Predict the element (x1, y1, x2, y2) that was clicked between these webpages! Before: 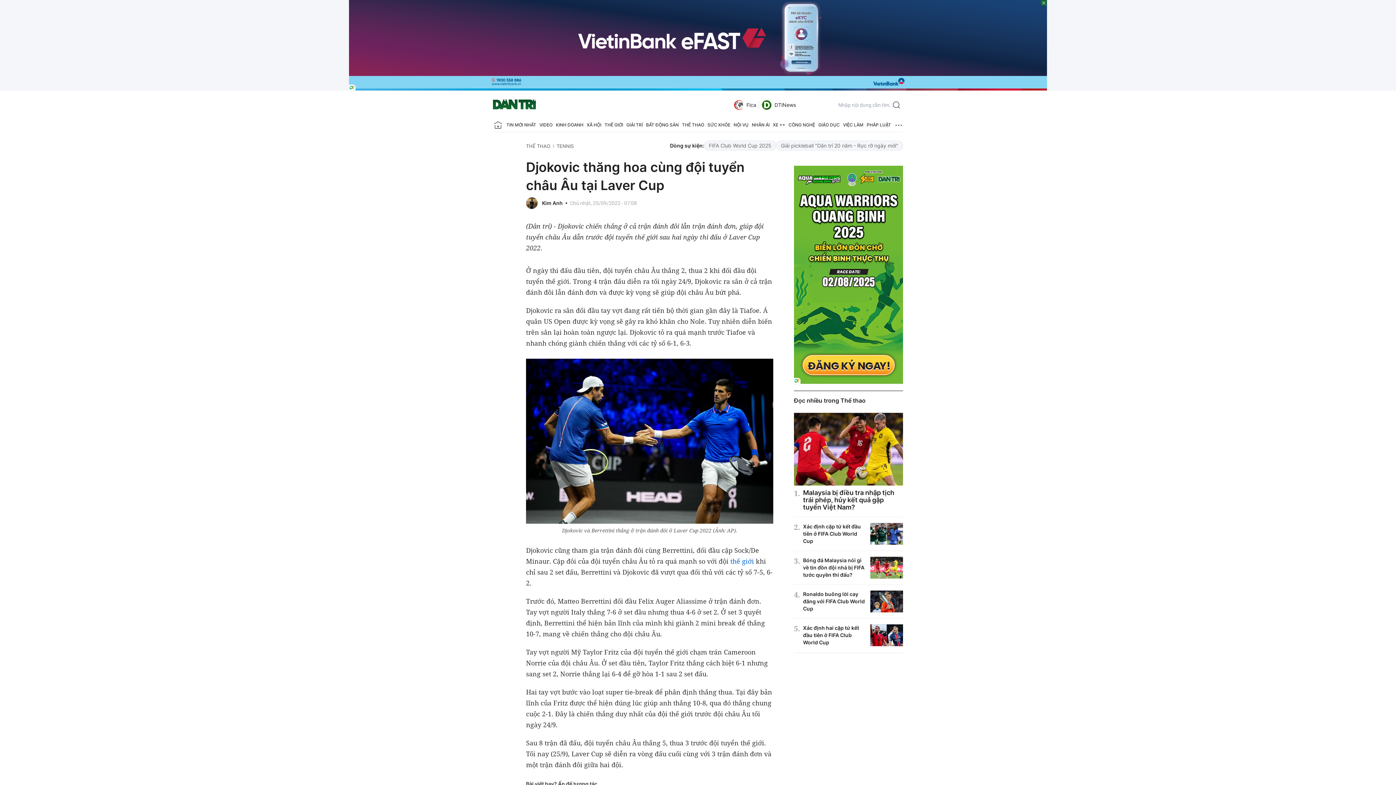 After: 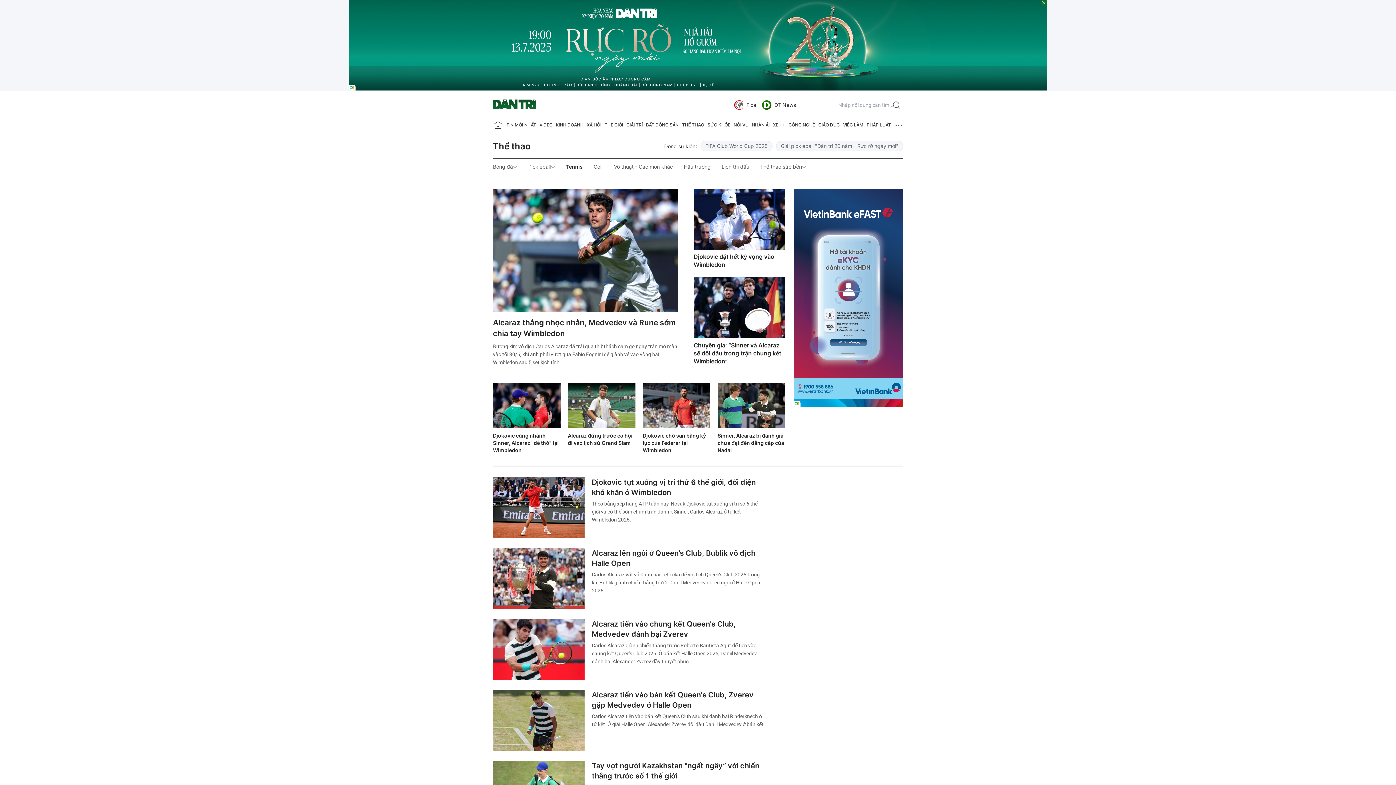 Action: bbox: (556, 143, 573, 149) label: TENNIS